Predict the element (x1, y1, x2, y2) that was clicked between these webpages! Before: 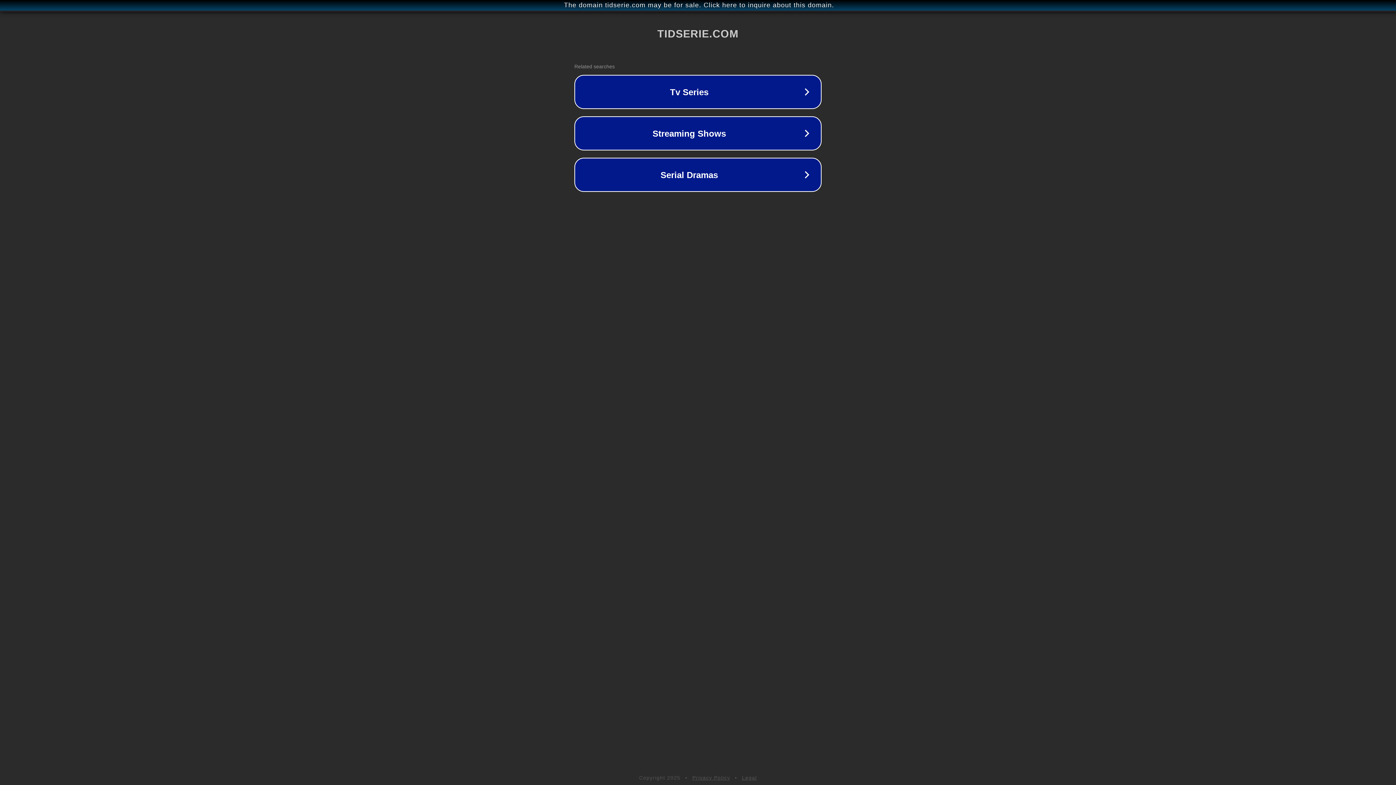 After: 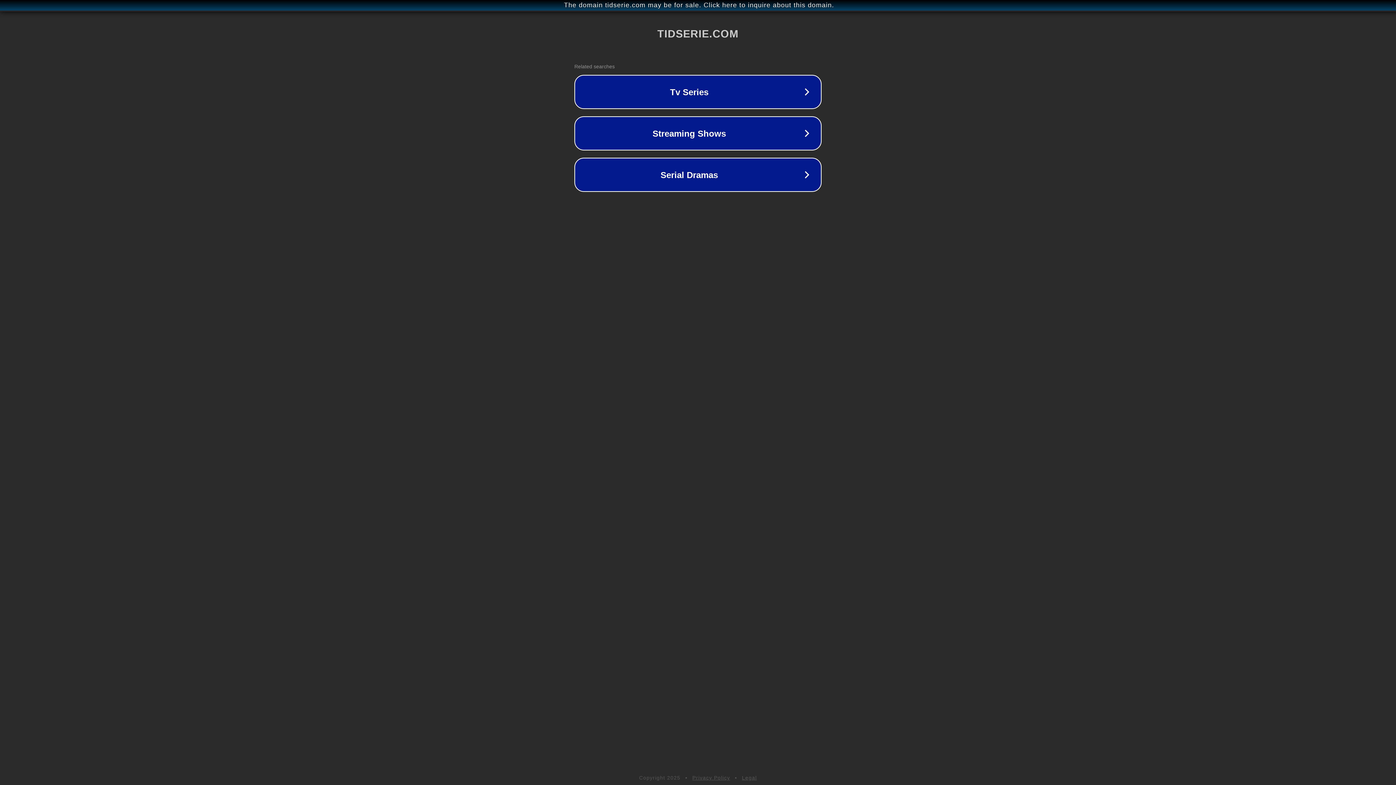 Action: bbox: (692, 775, 730, 781) label: Privacy Policy